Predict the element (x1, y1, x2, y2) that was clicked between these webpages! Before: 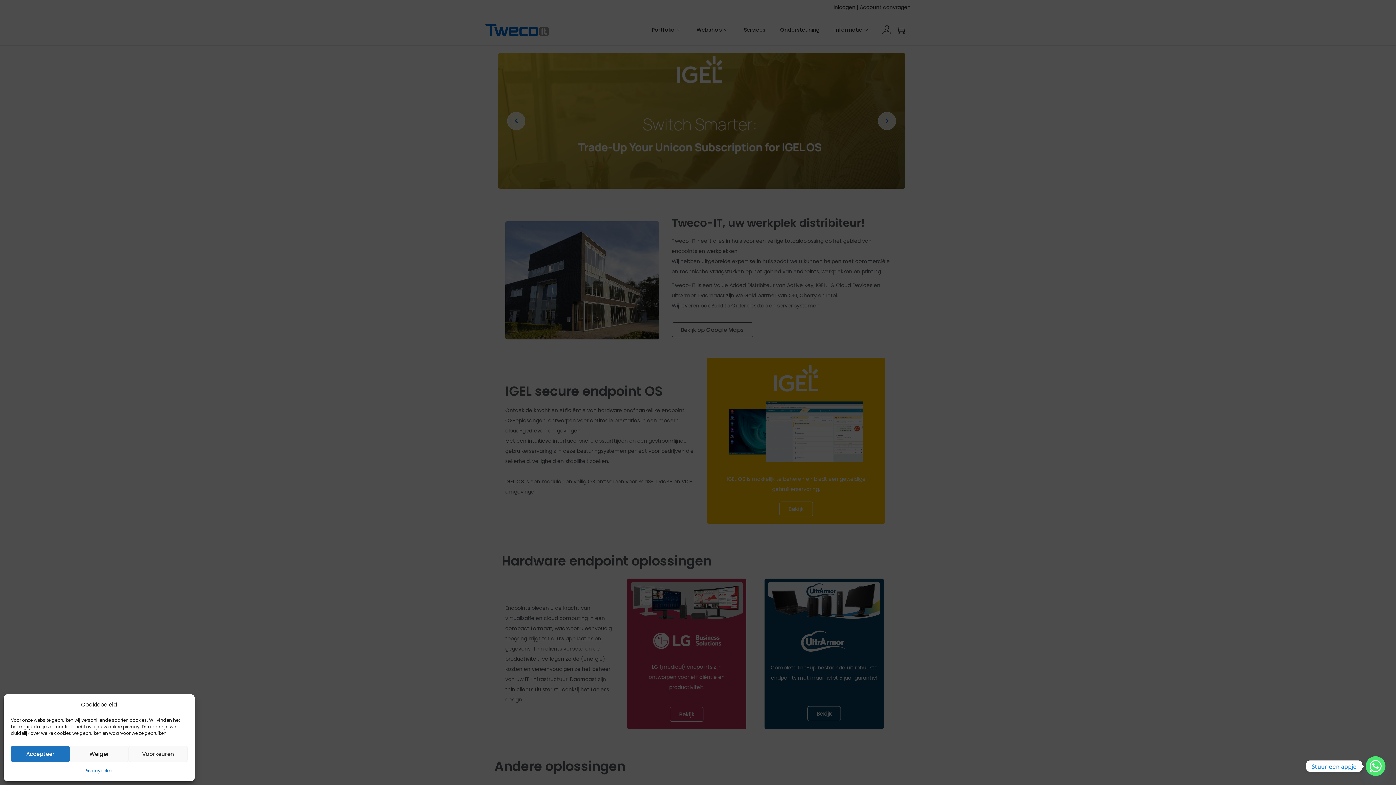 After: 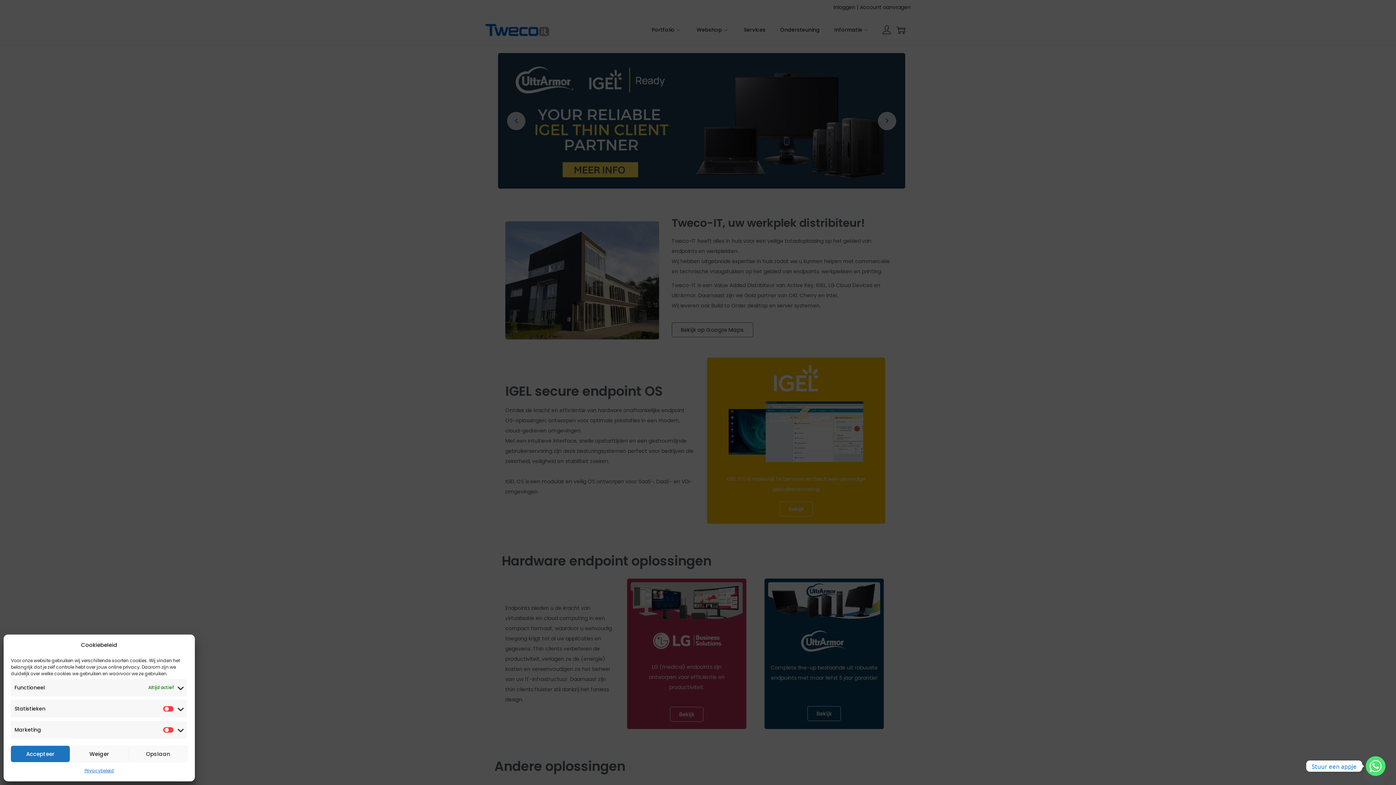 Action: label: Voorkeuren bbox: (128, 746, 187, 762)